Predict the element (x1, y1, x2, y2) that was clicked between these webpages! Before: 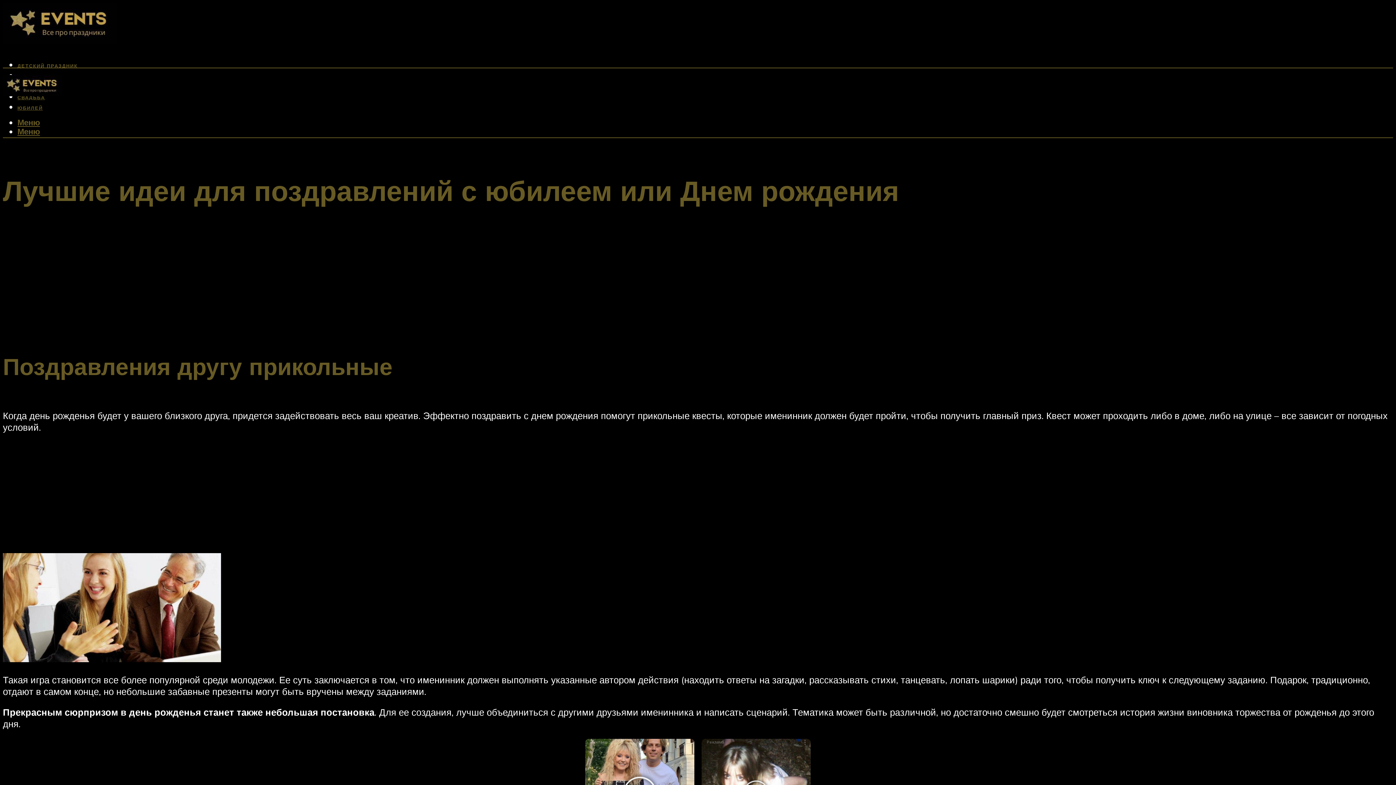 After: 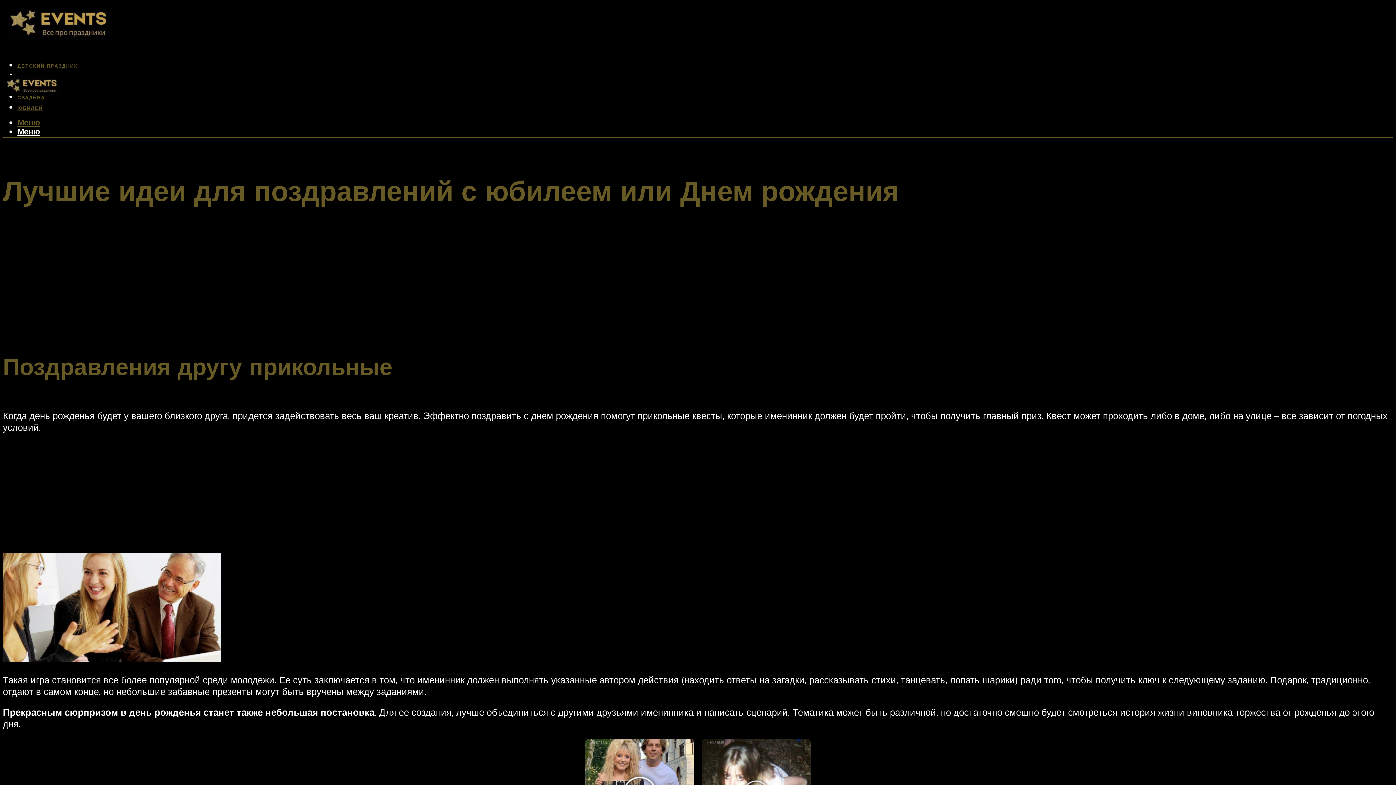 Action: bbox: (17, 126, 40, 136) label: Меню